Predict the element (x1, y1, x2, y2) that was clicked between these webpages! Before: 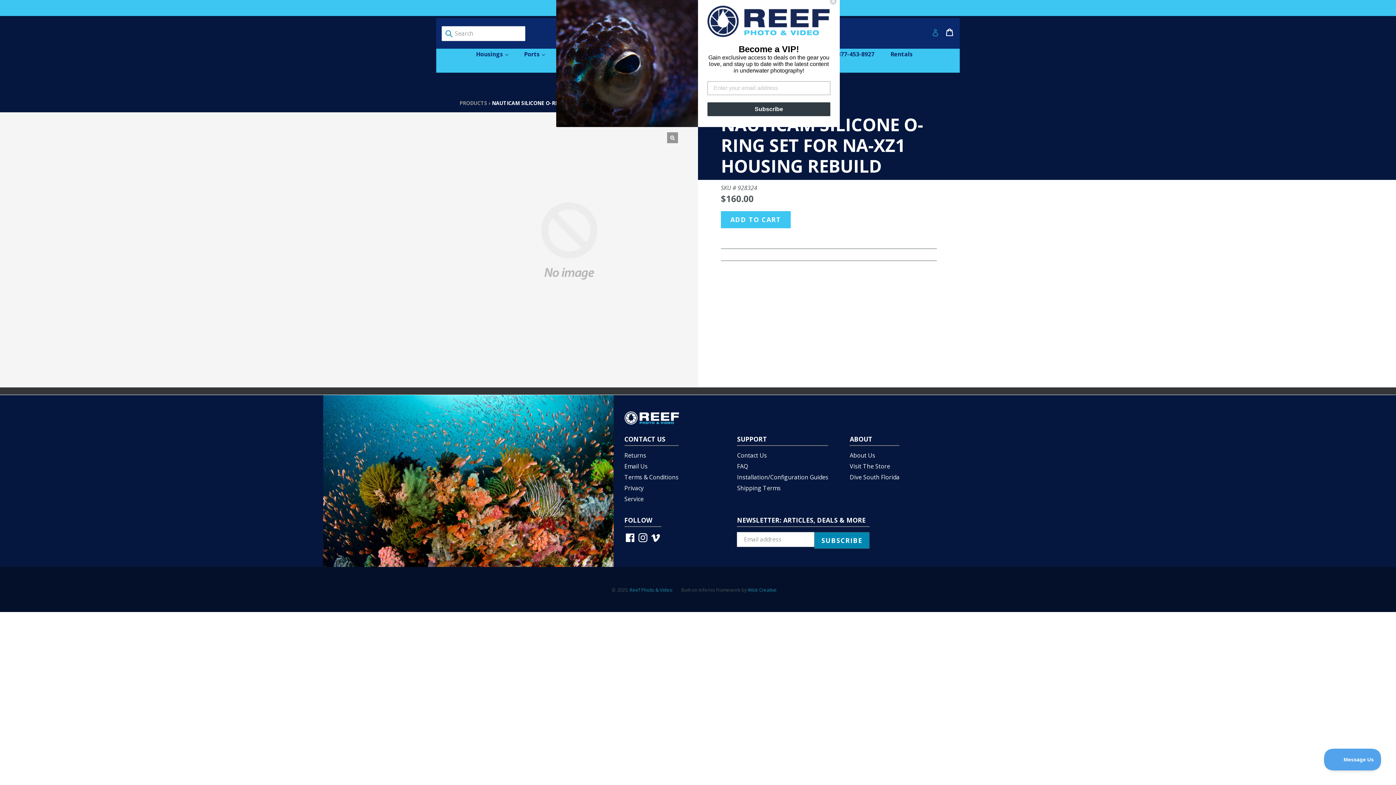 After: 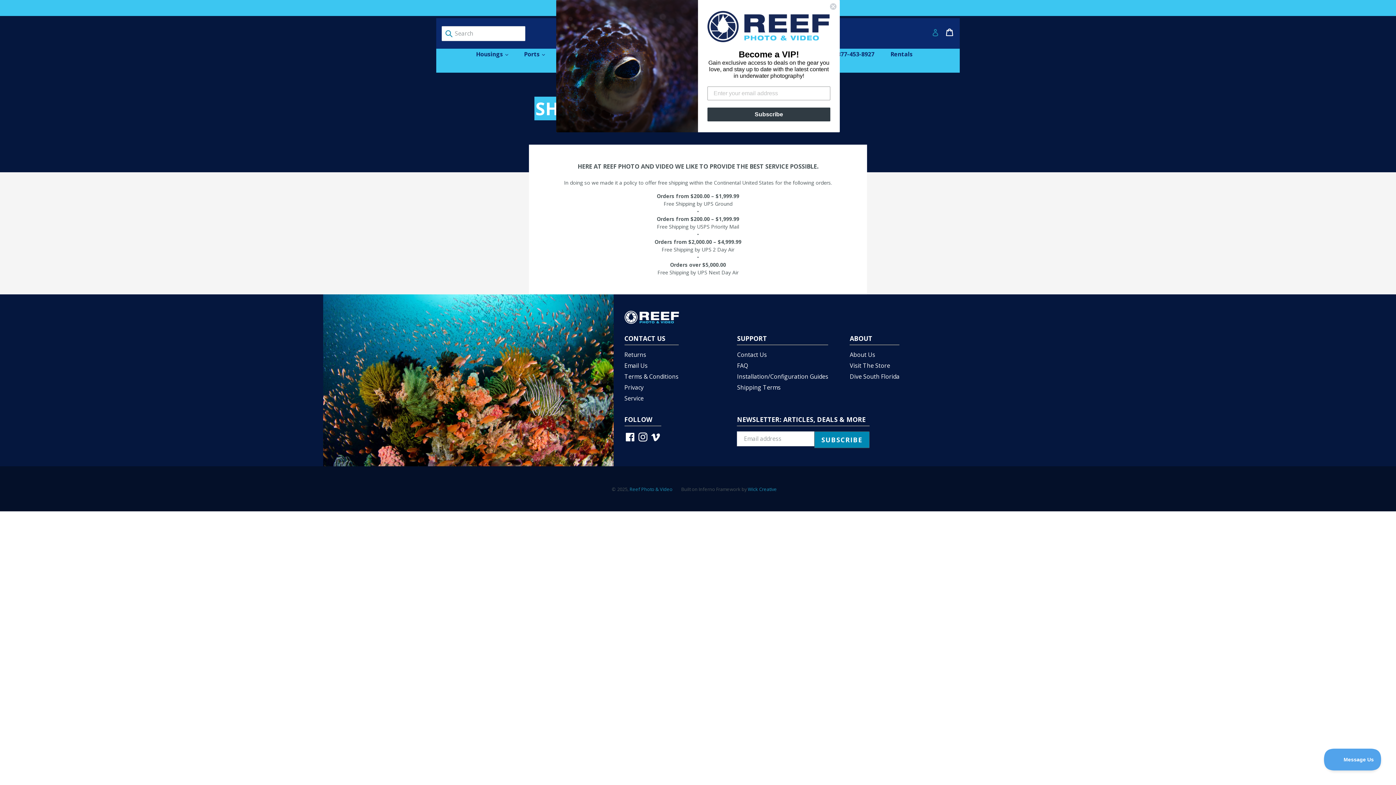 Action: bbox: (737, 484, 780, 492) label: Shipping Terms